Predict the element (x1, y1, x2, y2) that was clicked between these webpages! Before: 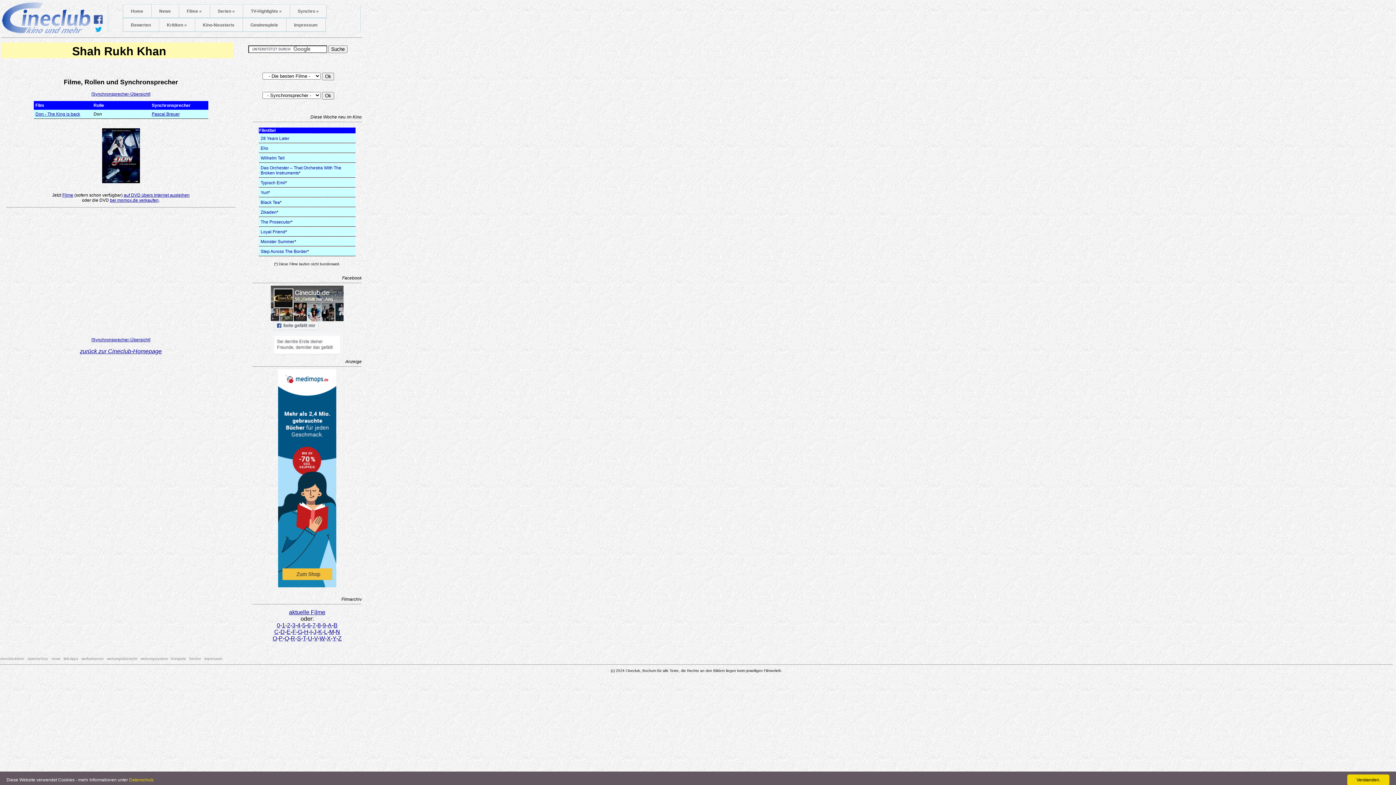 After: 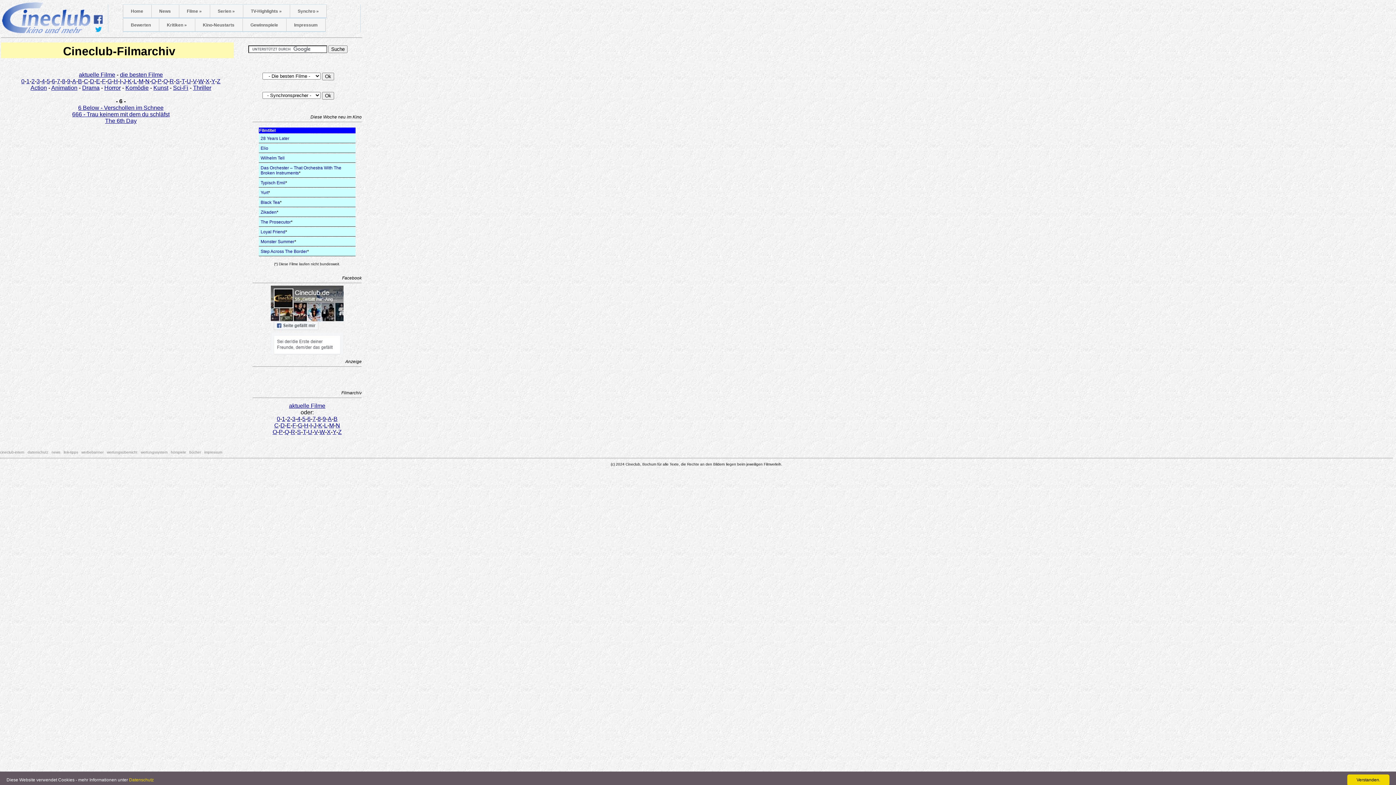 Action: label: 6 bbox: (307, 622, 310, 628)